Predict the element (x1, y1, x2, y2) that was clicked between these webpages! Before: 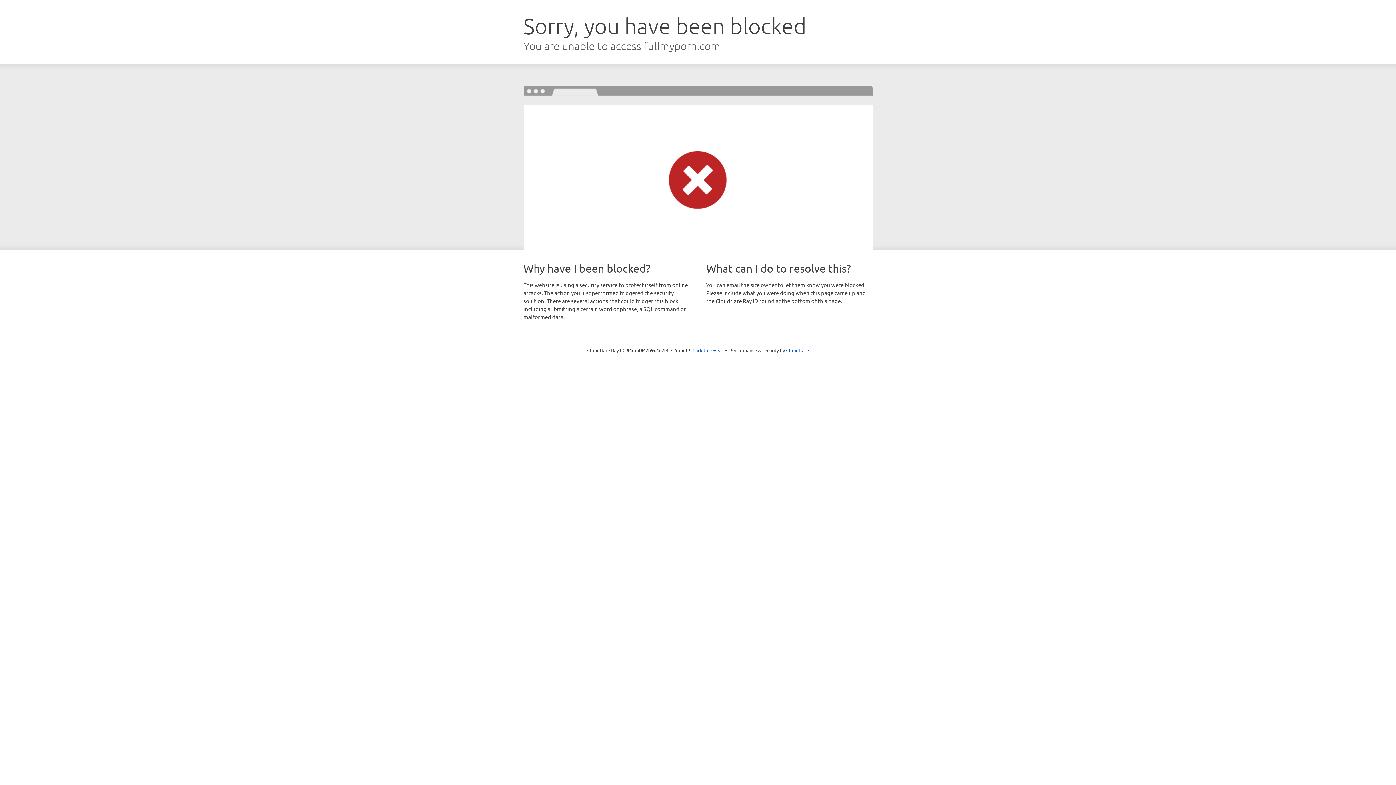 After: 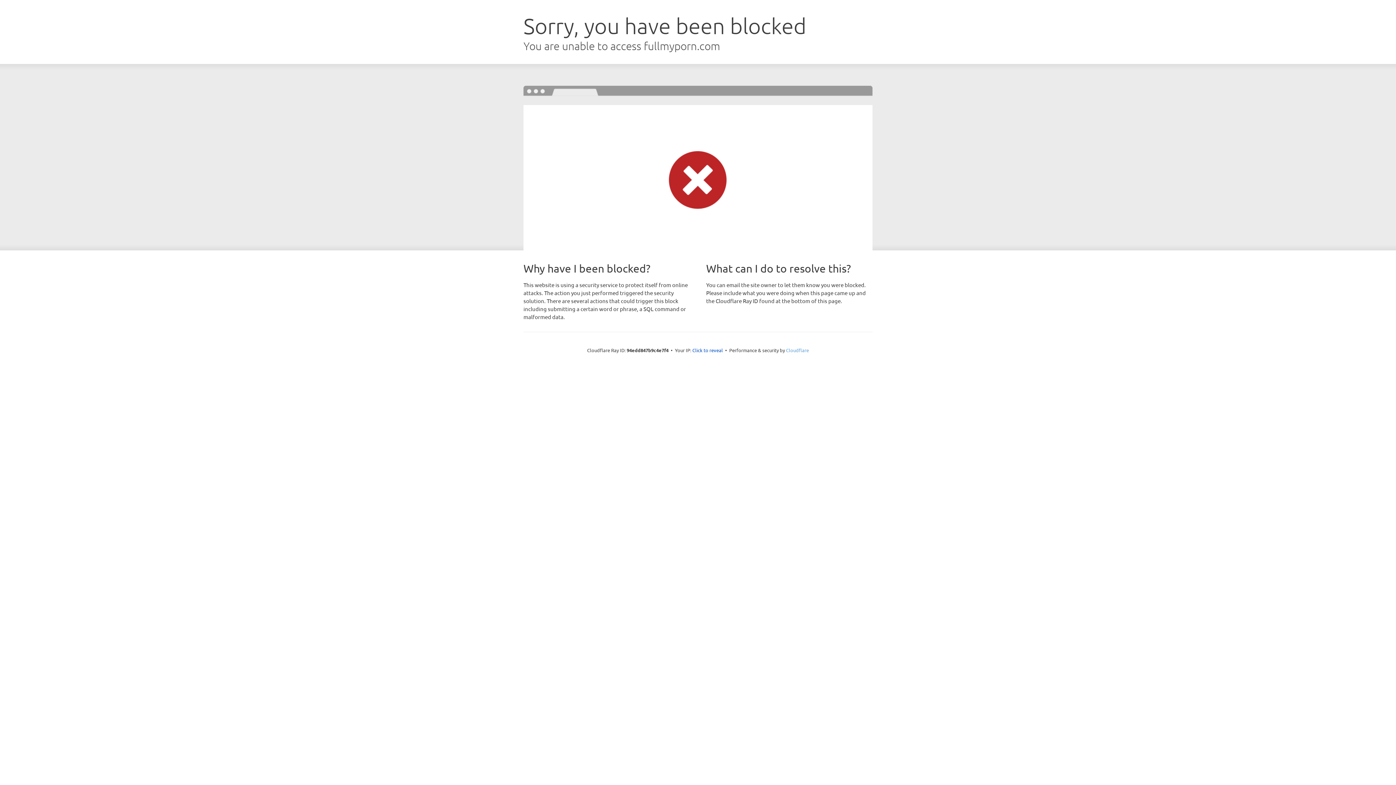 Action: bbox: (786, 347, 809, 353) label: Cloudflare